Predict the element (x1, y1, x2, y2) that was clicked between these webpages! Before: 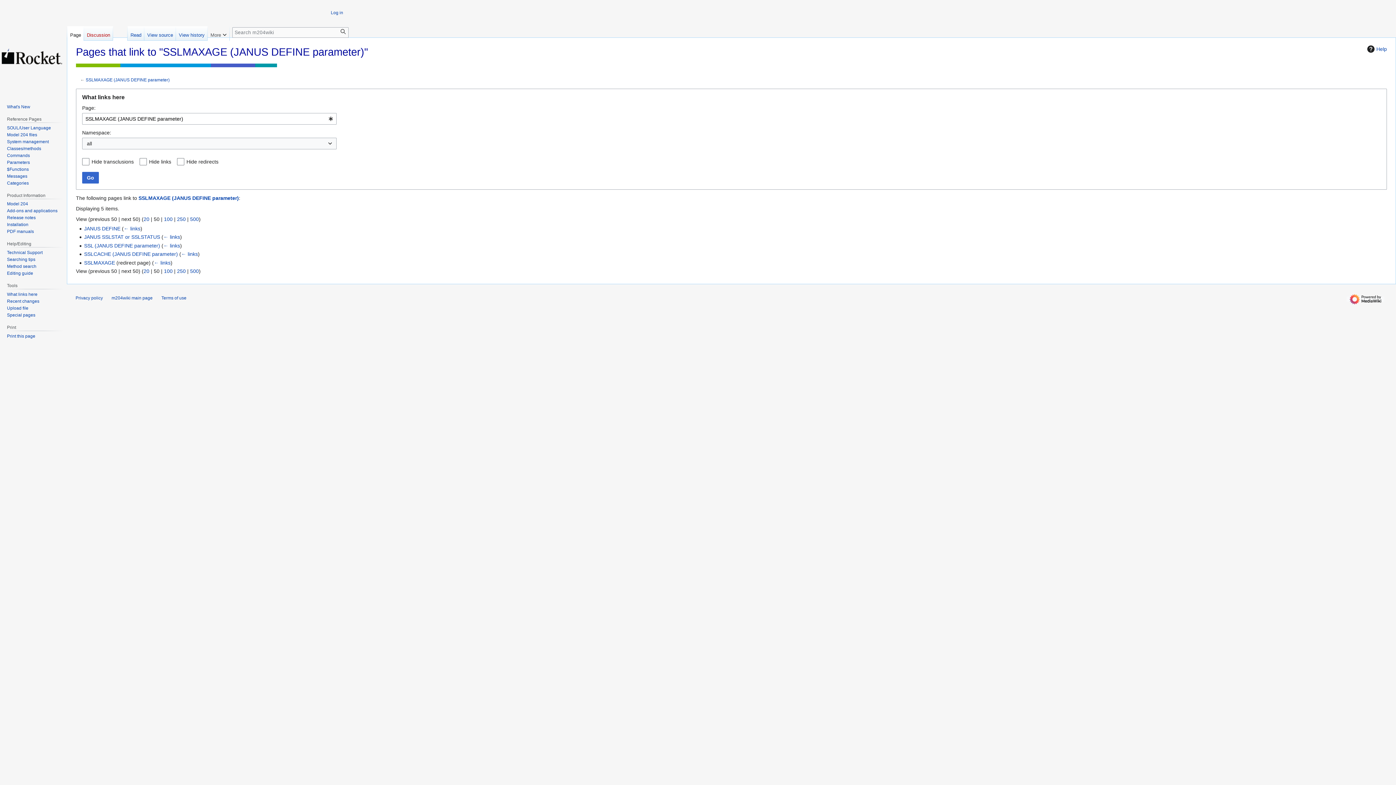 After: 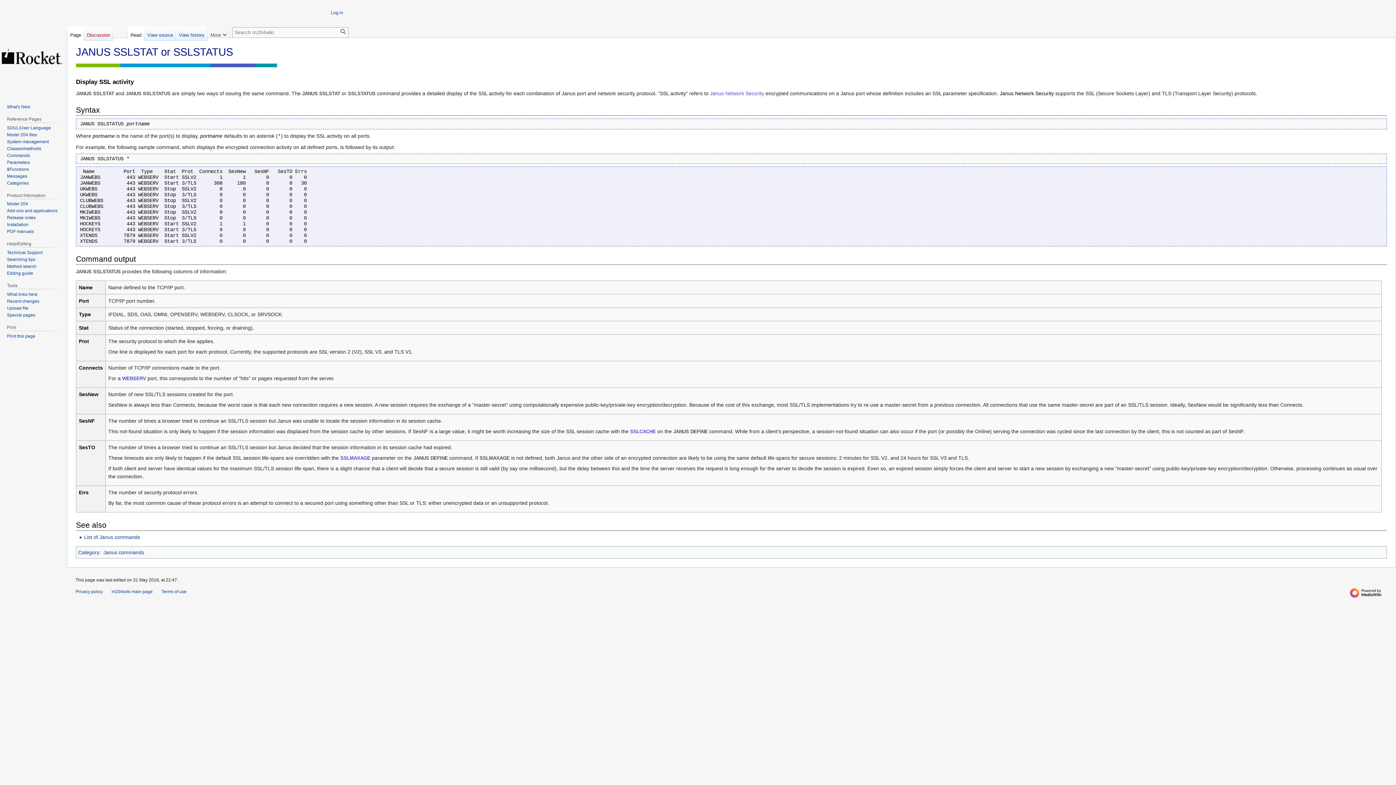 Action: bbox: (84, 234, 160, 240) label: JANUS SSLSTAT or SSLSTATUS